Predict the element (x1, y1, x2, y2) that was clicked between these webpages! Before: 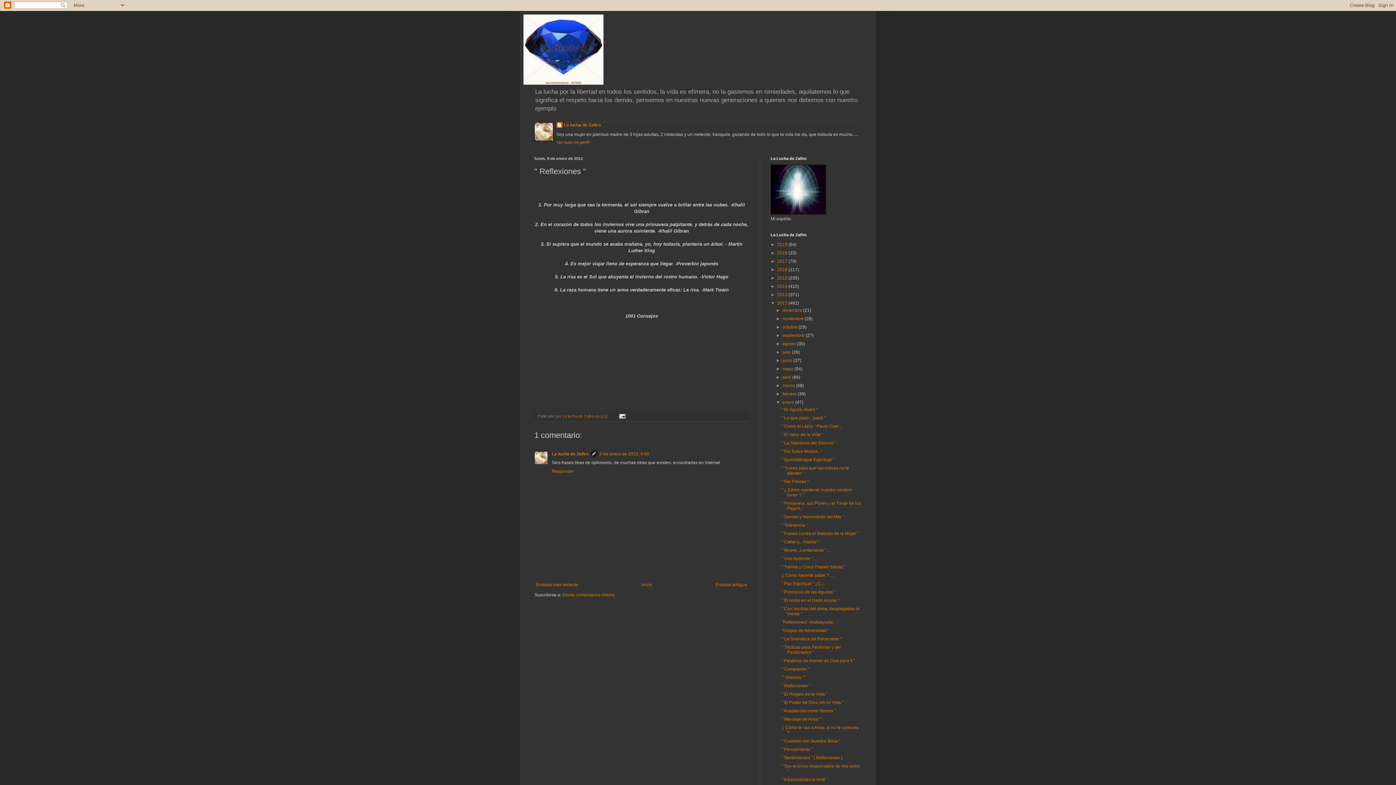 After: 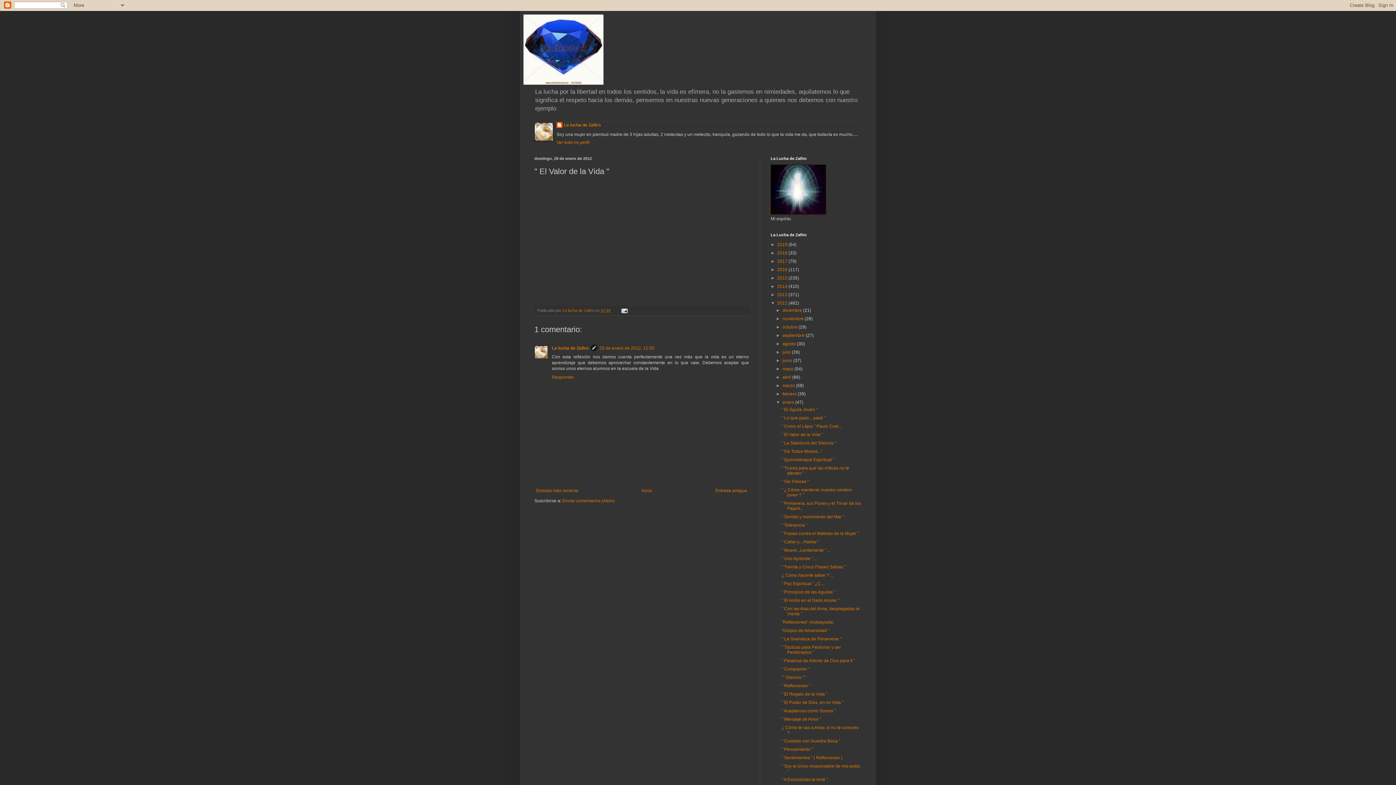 Action: label: " El Valor de la Vida " bbox: (781, 432, 823, 437)